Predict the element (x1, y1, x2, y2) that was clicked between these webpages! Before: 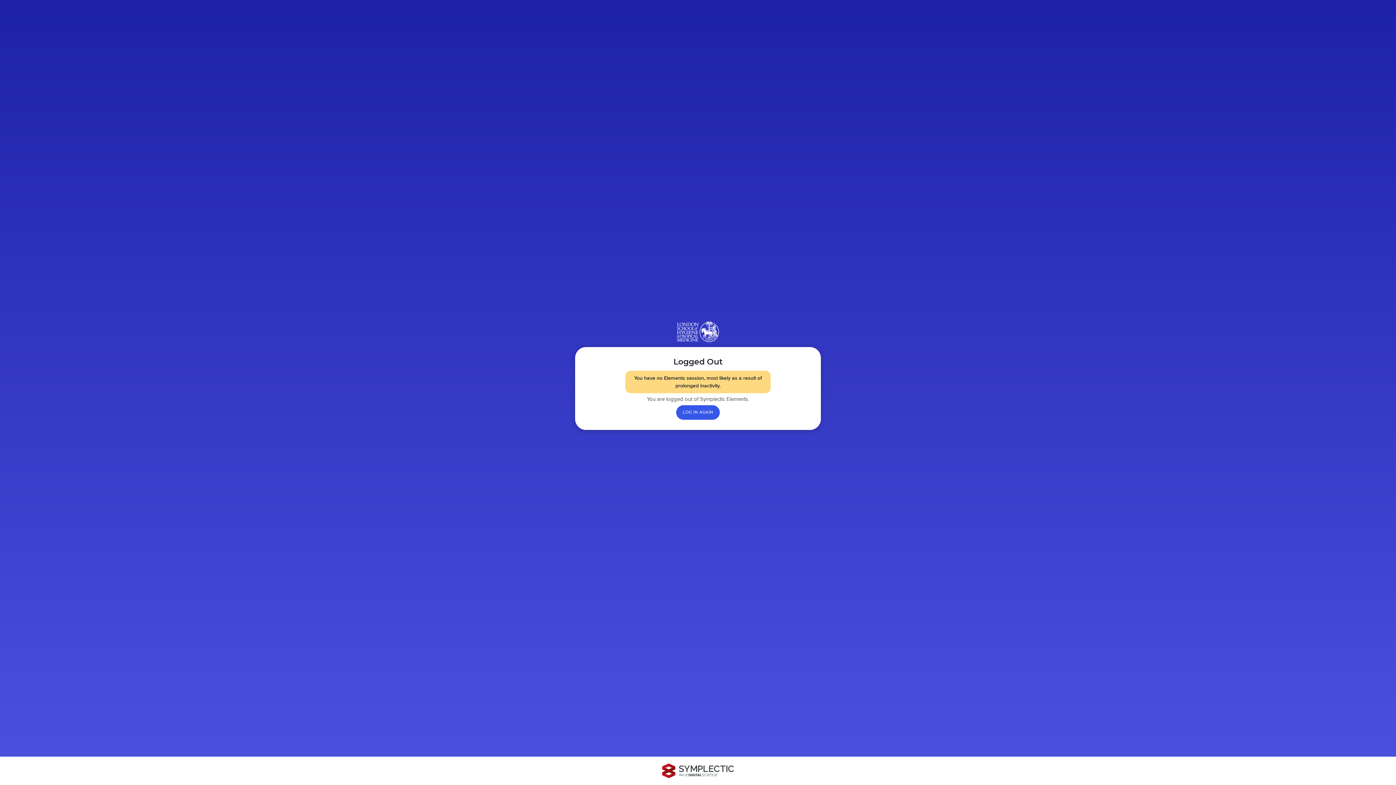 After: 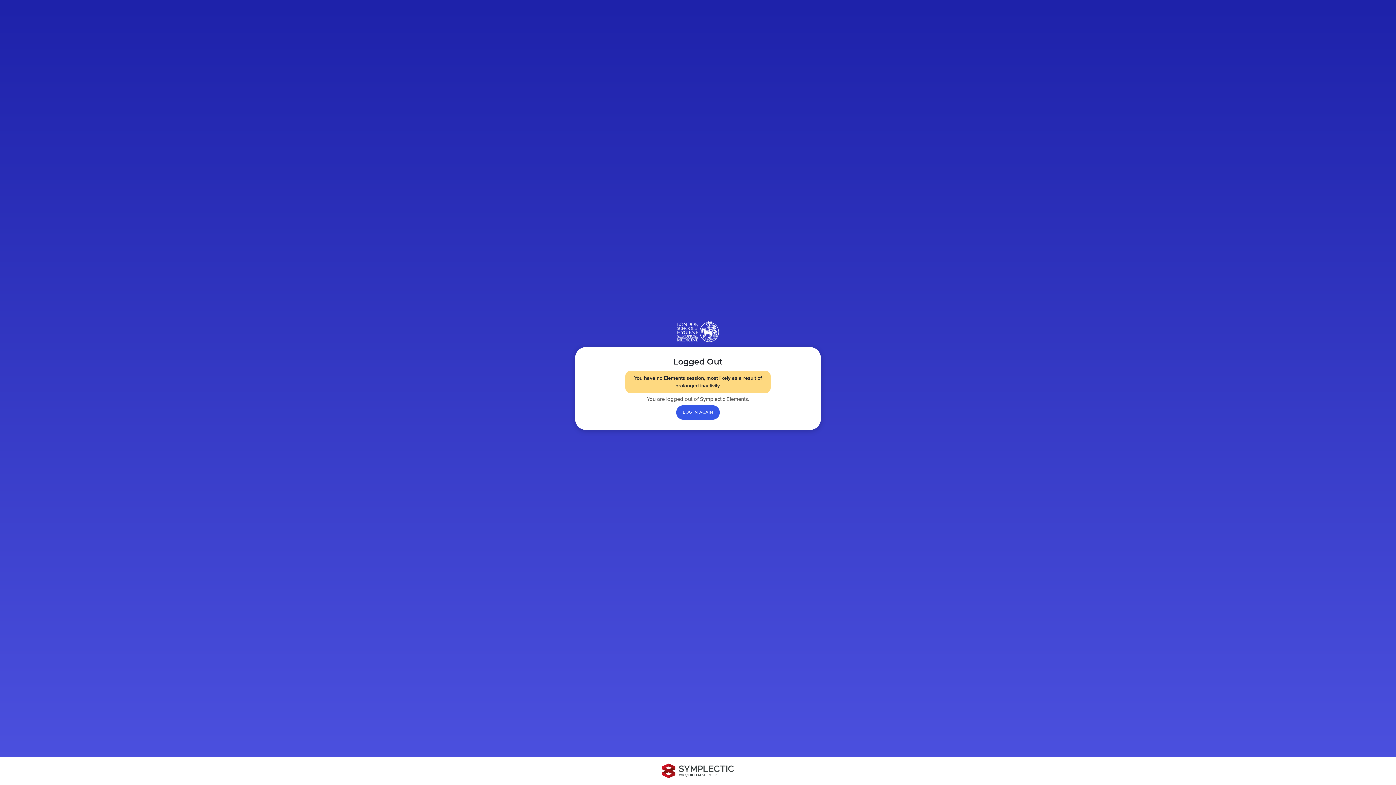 Action: bbox: (656, 764, 740, 778) label: Symplectic: part of Digital Science